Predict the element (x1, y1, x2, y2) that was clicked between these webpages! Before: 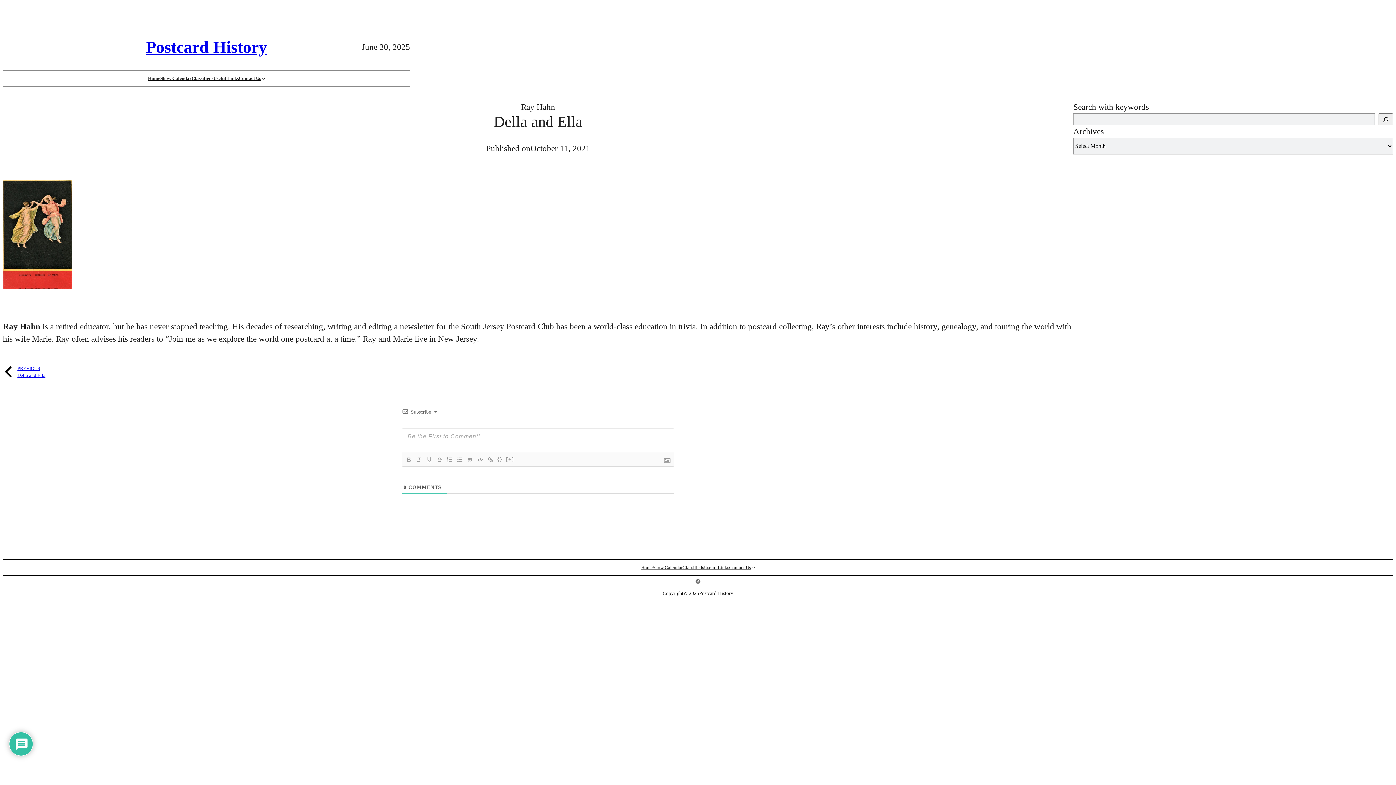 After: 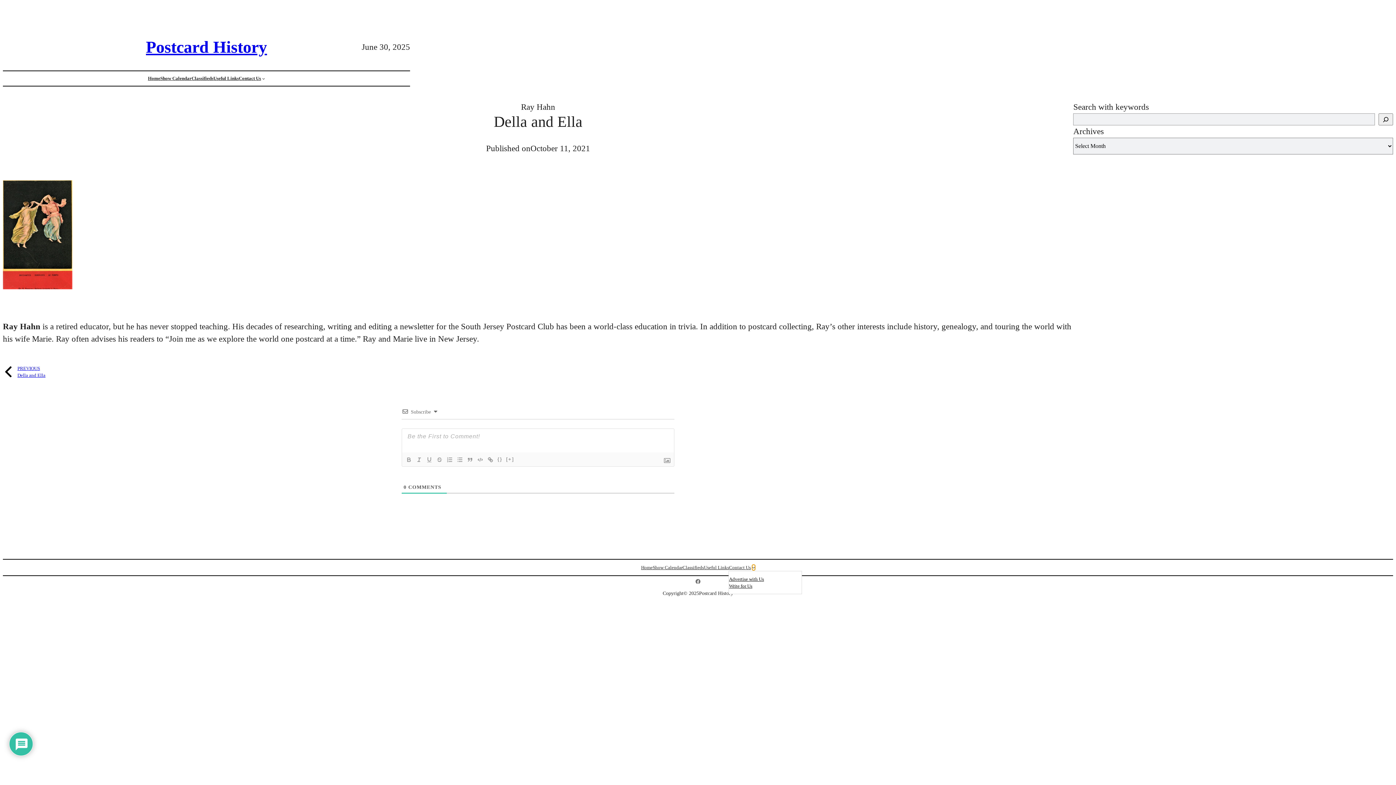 Action: bbox: (752, 566, 755, 569) label: Contact Us submenu